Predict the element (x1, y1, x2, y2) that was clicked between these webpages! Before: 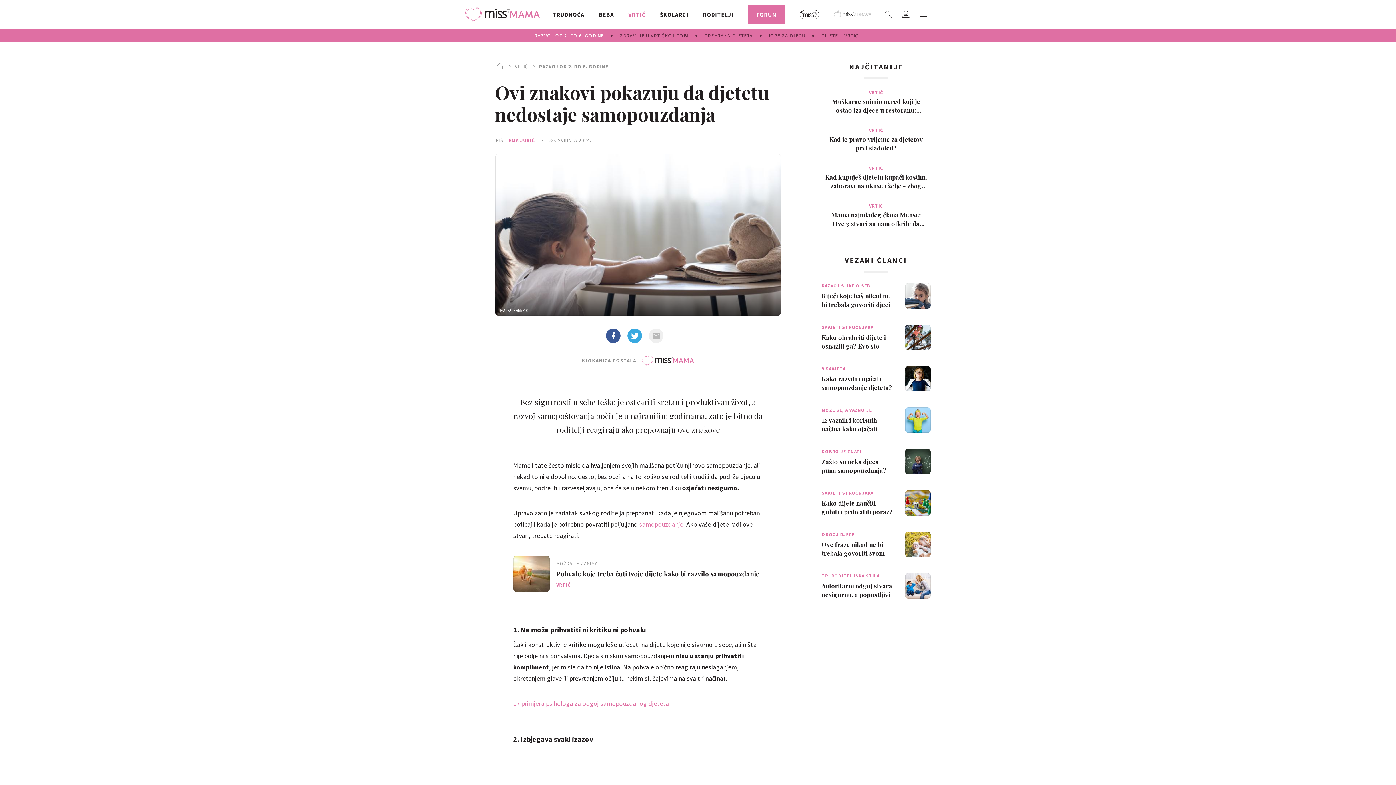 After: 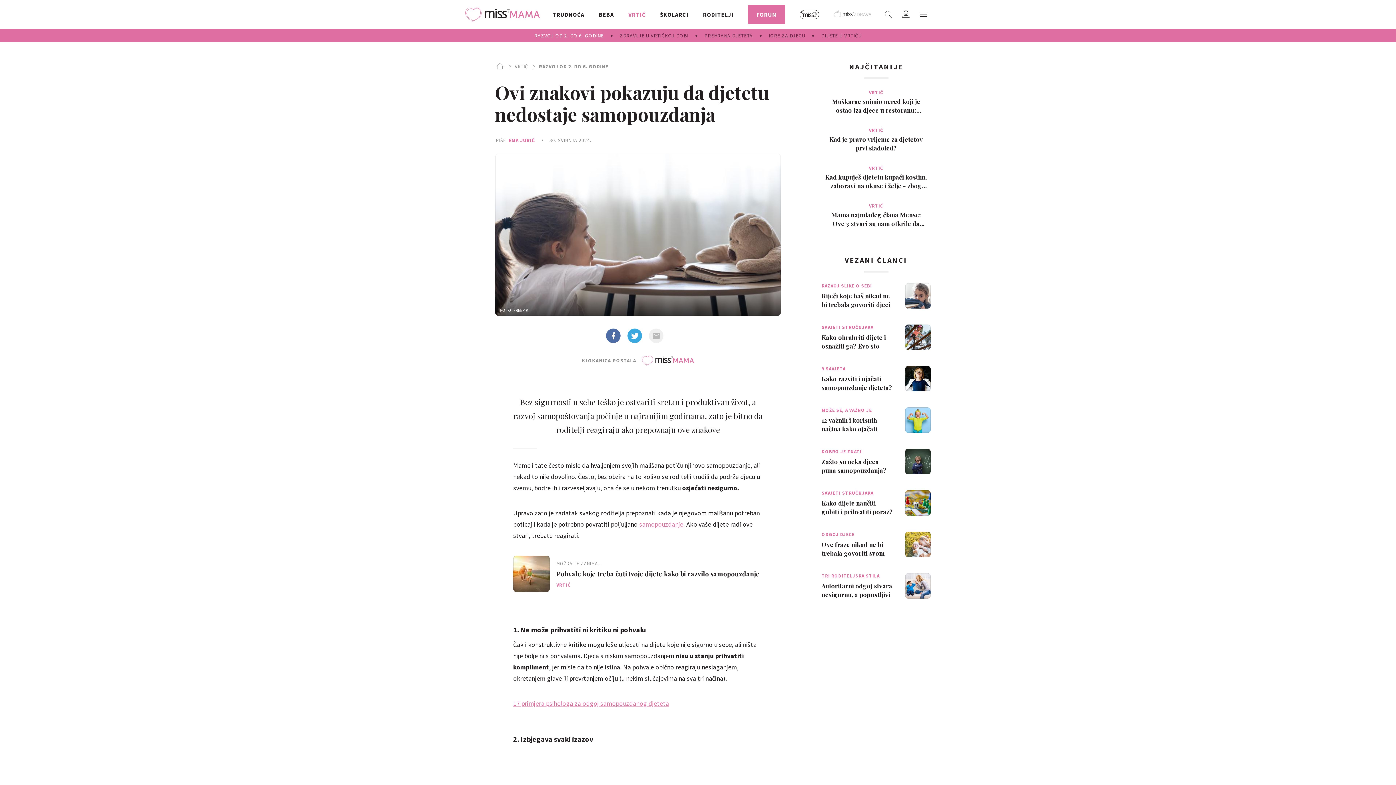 Action: bbox: (606, 328, 620, 343)